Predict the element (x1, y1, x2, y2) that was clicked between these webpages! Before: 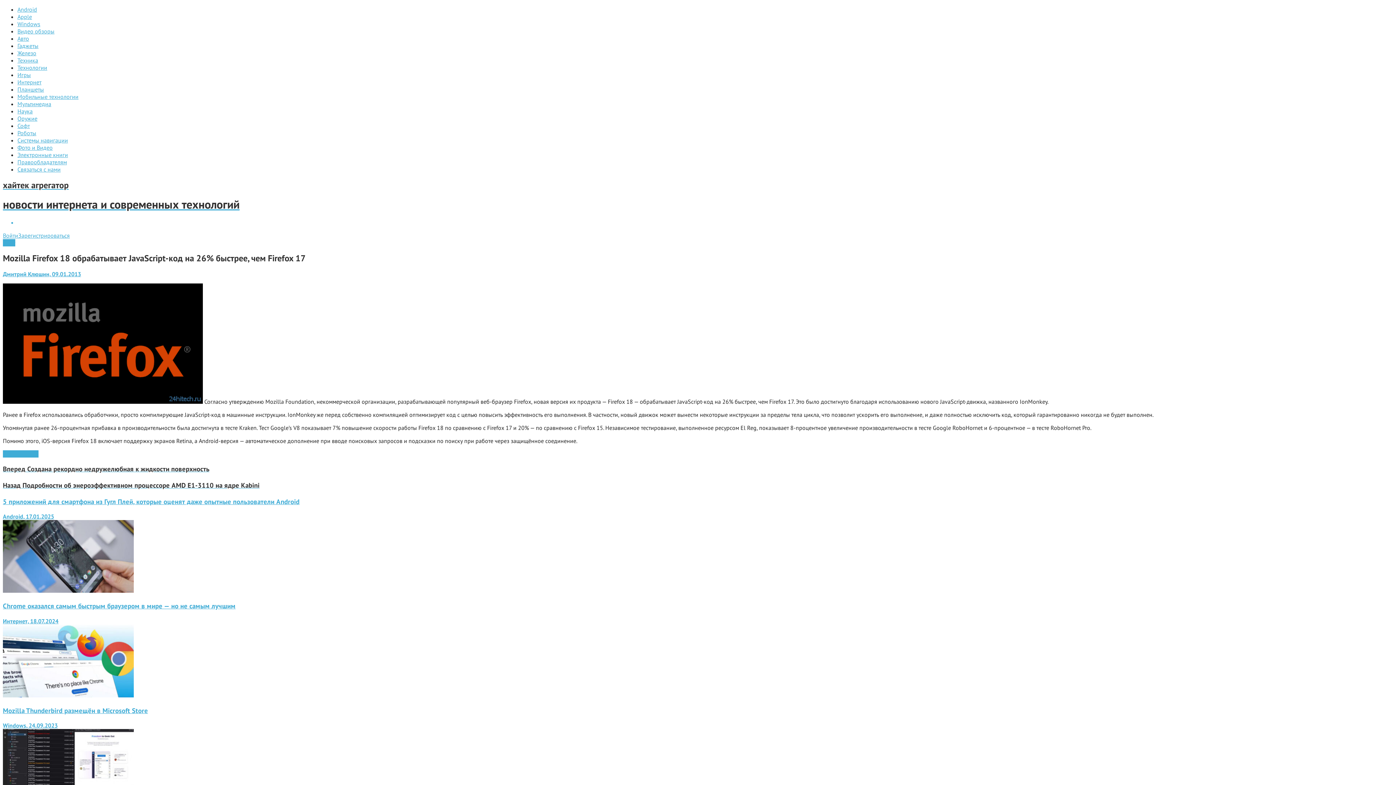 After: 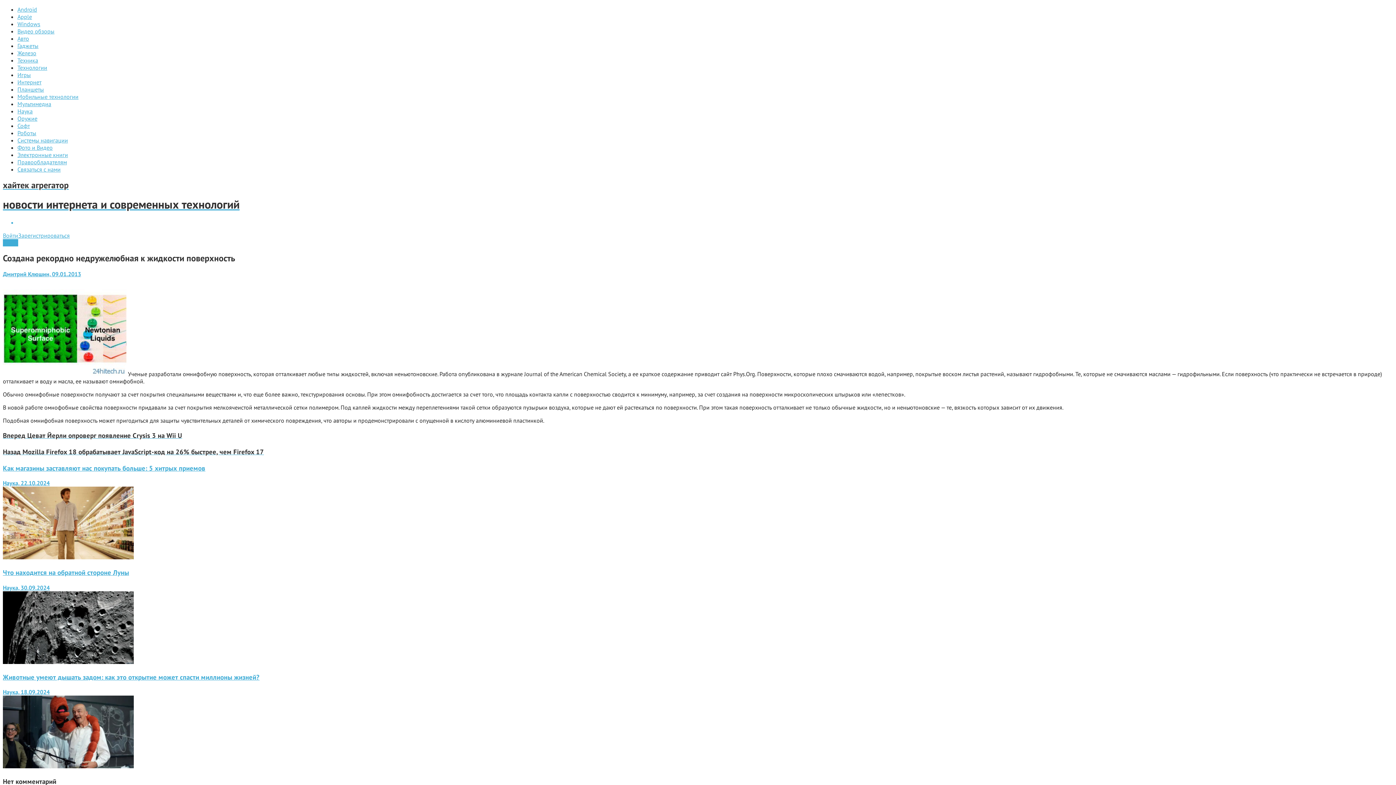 Action: label: Вперед Создана рекордно недружелюбная к жидкости поверхность bbox: (2, 464, 1393, 473)